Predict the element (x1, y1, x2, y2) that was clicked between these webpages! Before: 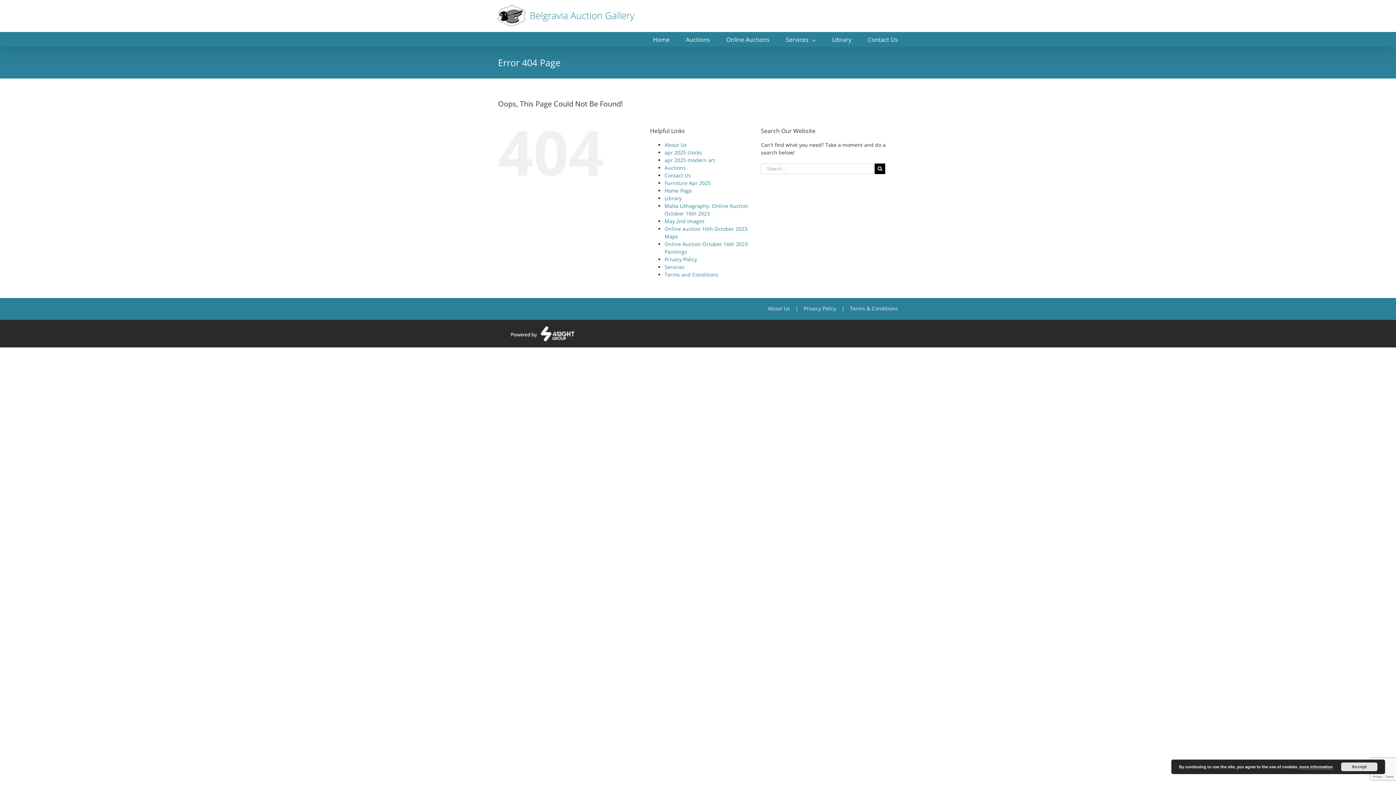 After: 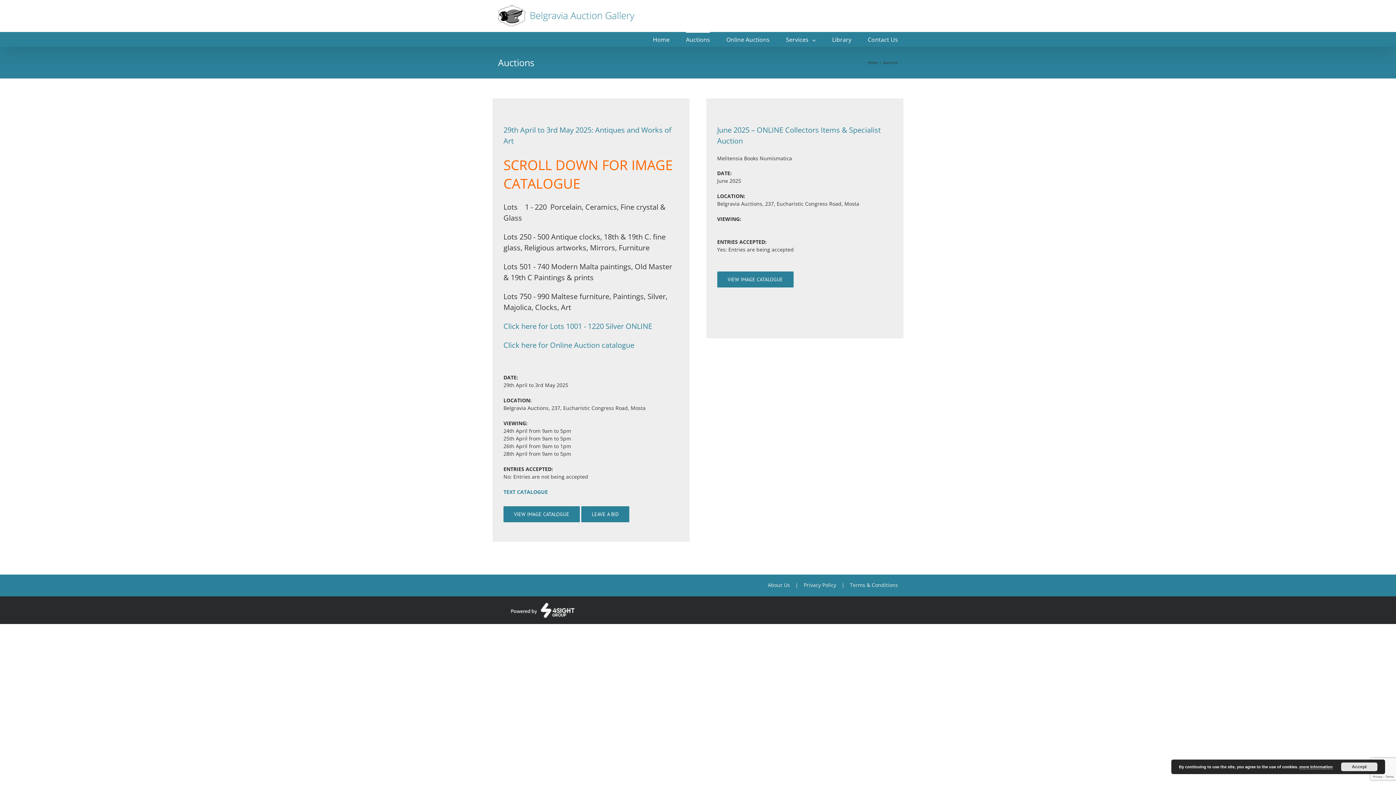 Action: label: Auctions bbox: (664, 164, 685, 171)